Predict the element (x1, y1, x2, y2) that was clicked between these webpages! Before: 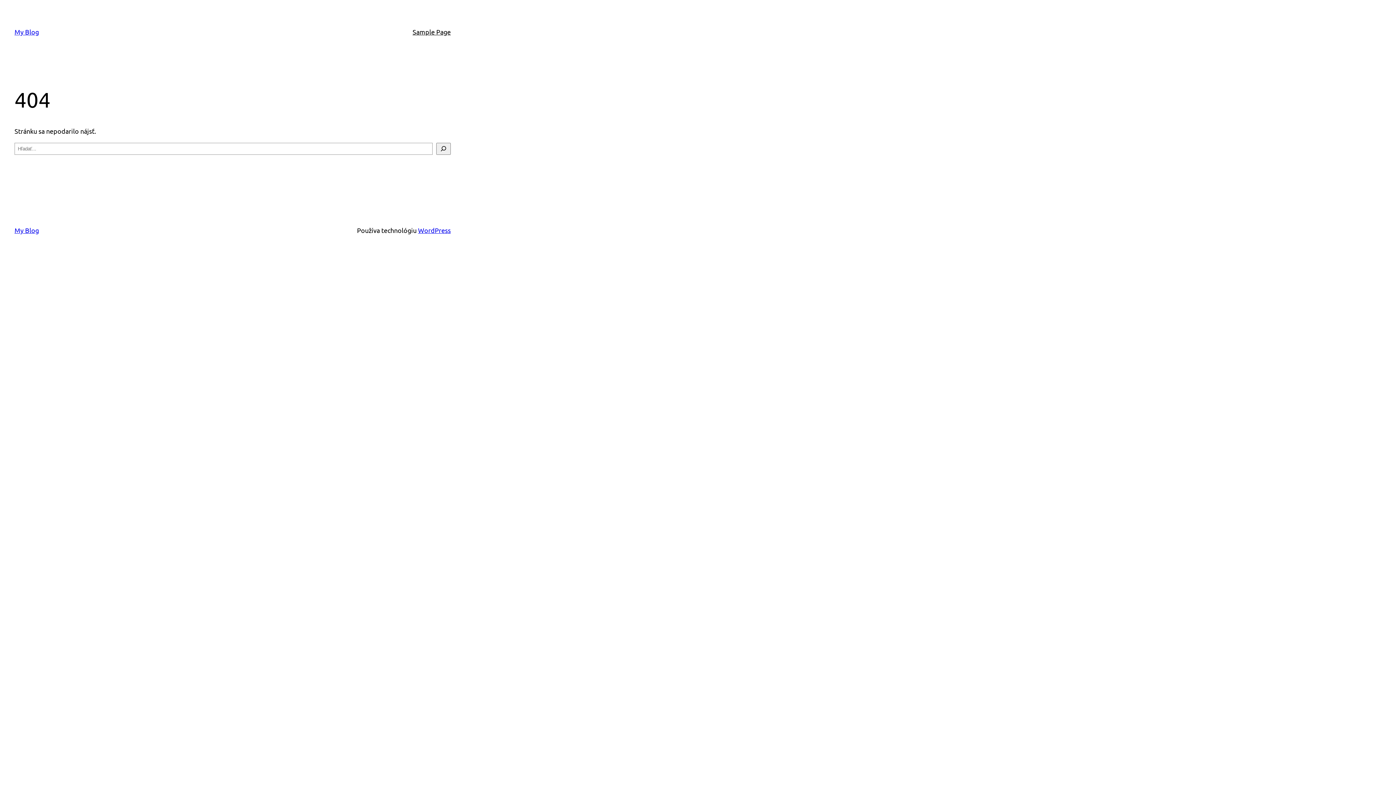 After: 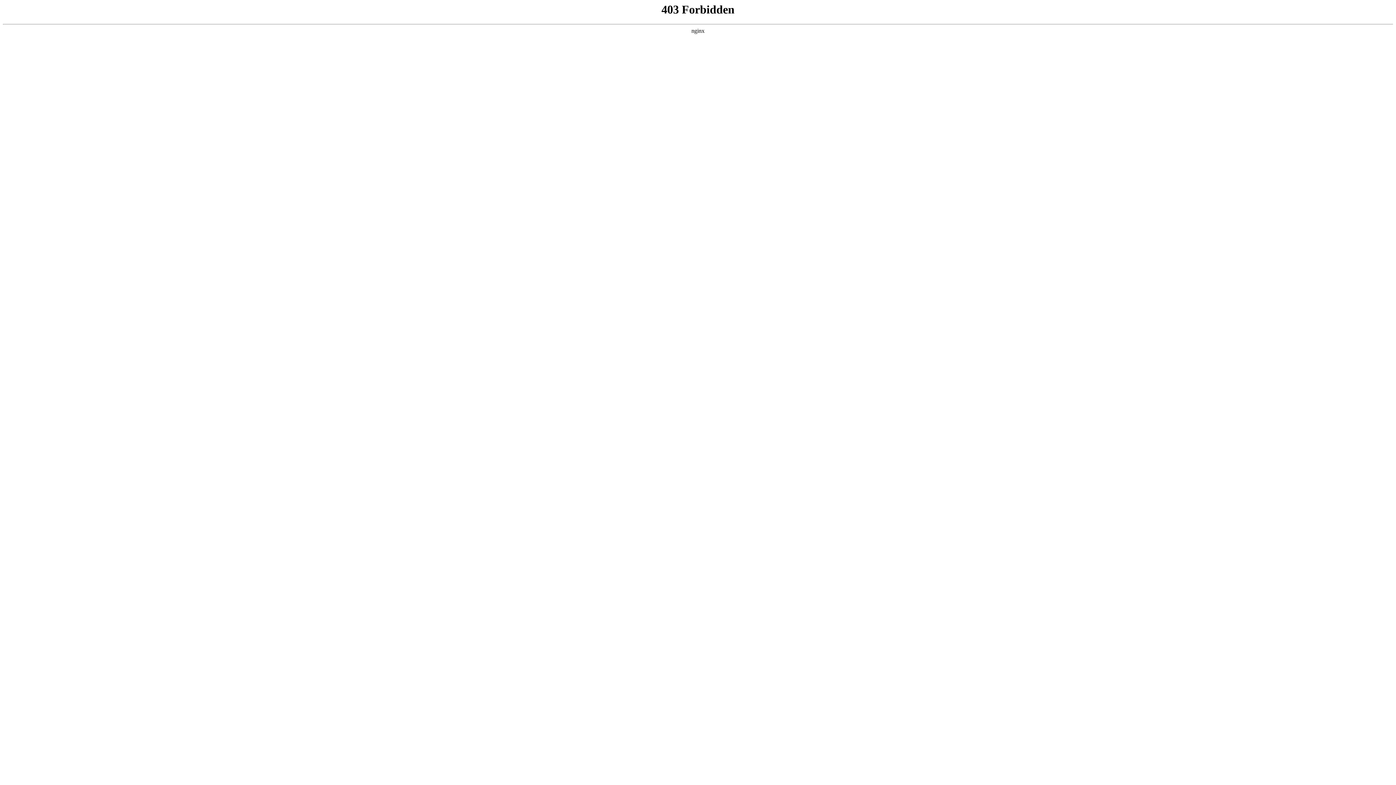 Action: bbox: (418, 226, 450, 234) label: WordPress